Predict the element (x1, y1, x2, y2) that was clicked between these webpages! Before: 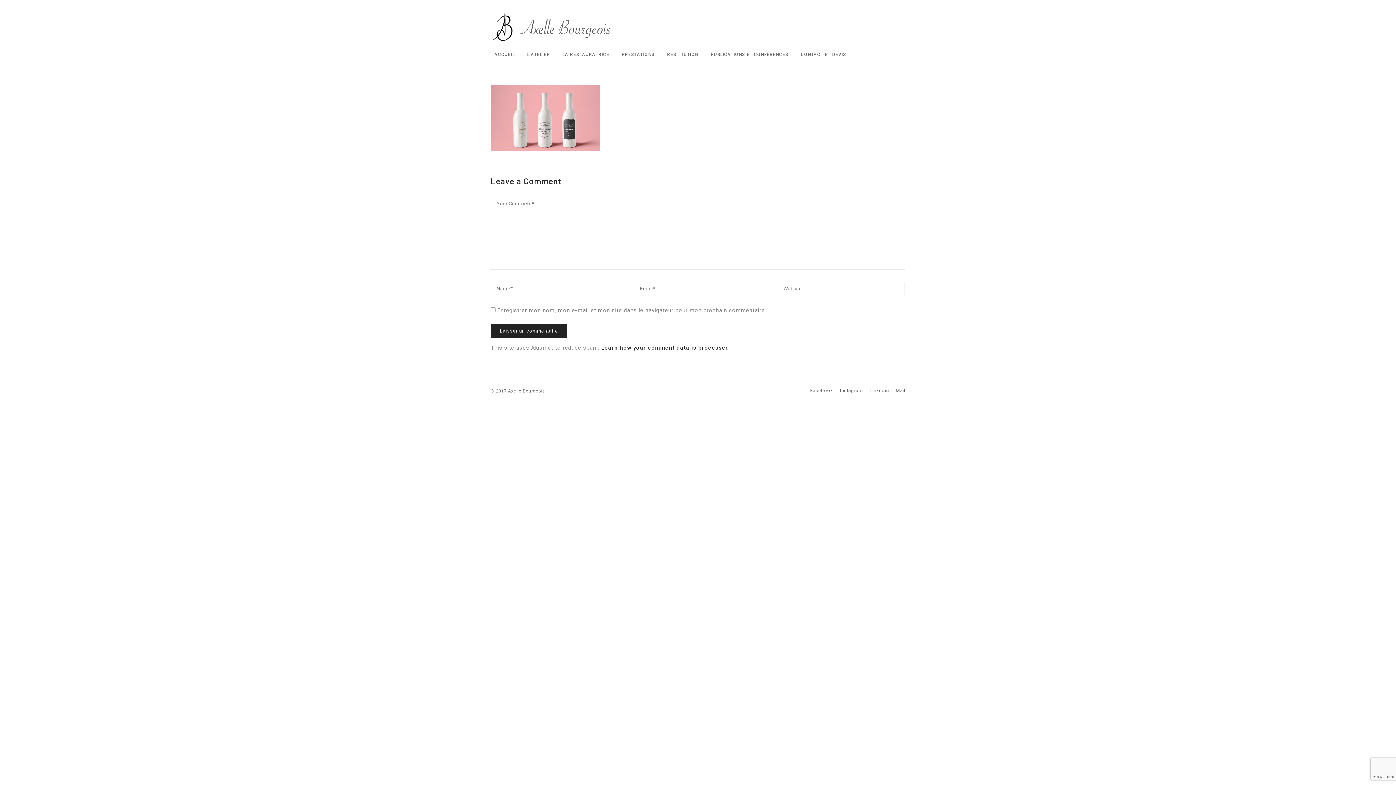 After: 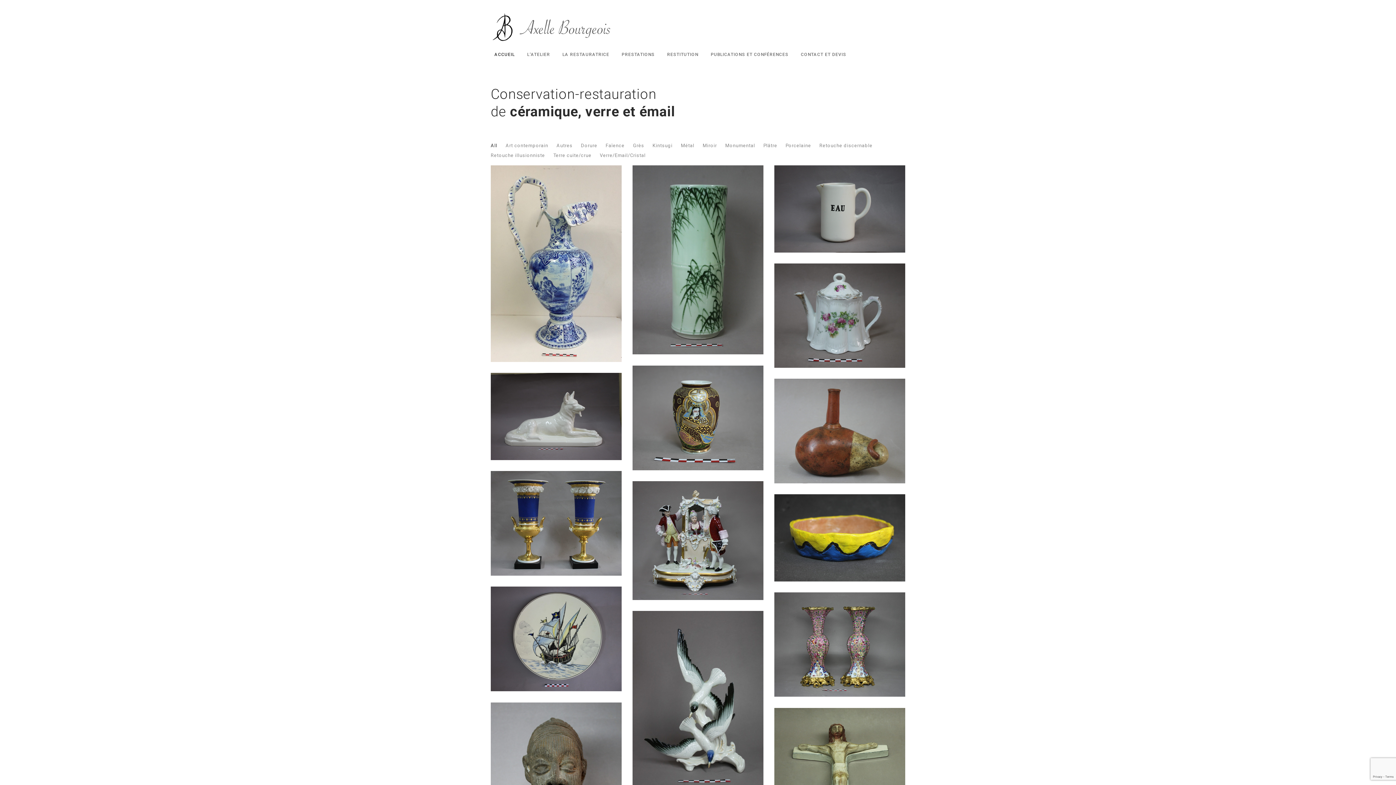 Action: label: ACCUEIL bbox: (494, 41, 514, 67)